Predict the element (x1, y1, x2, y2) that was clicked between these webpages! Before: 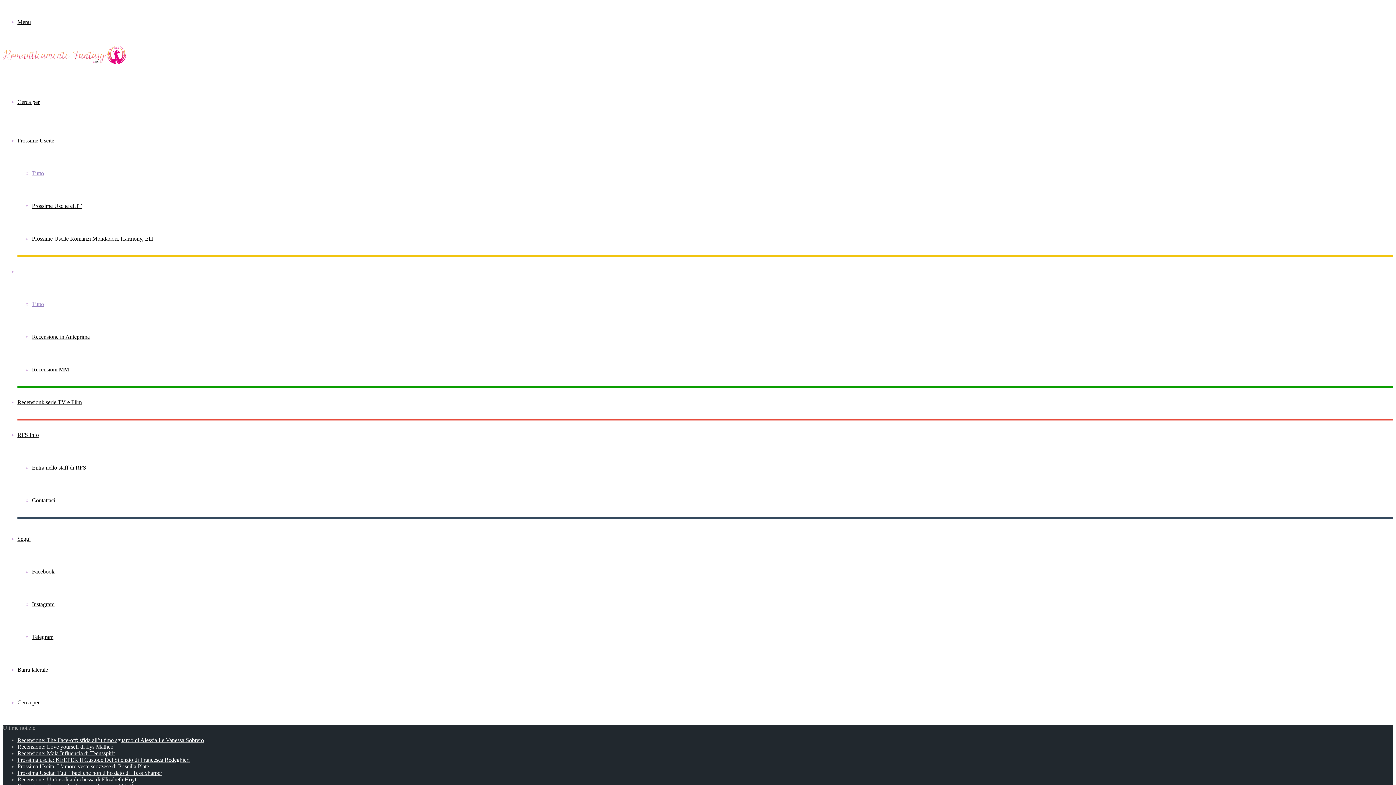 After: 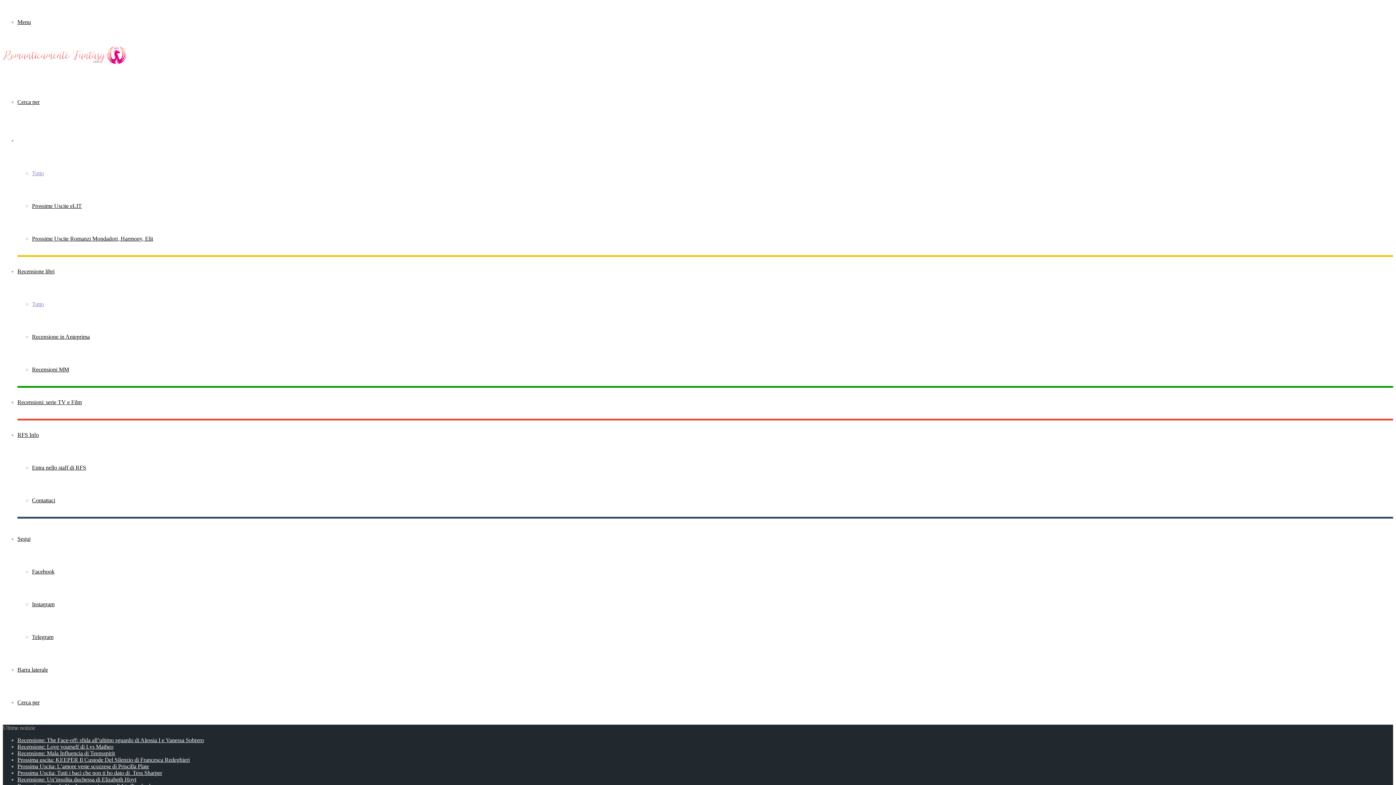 Action: label: Prossime Uscite Romanzi Mondadori, Harmony, Elit bbox: (32, 235, 153, 241)